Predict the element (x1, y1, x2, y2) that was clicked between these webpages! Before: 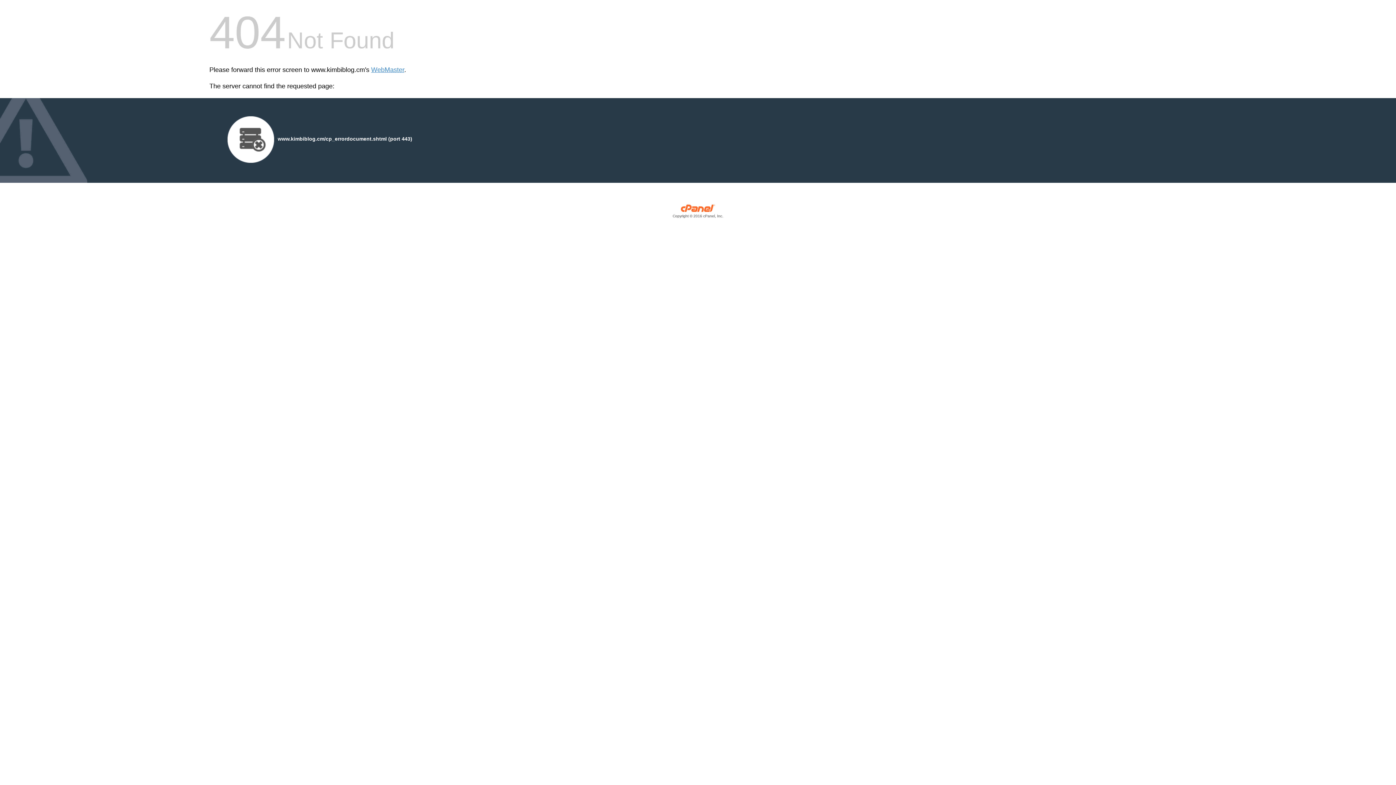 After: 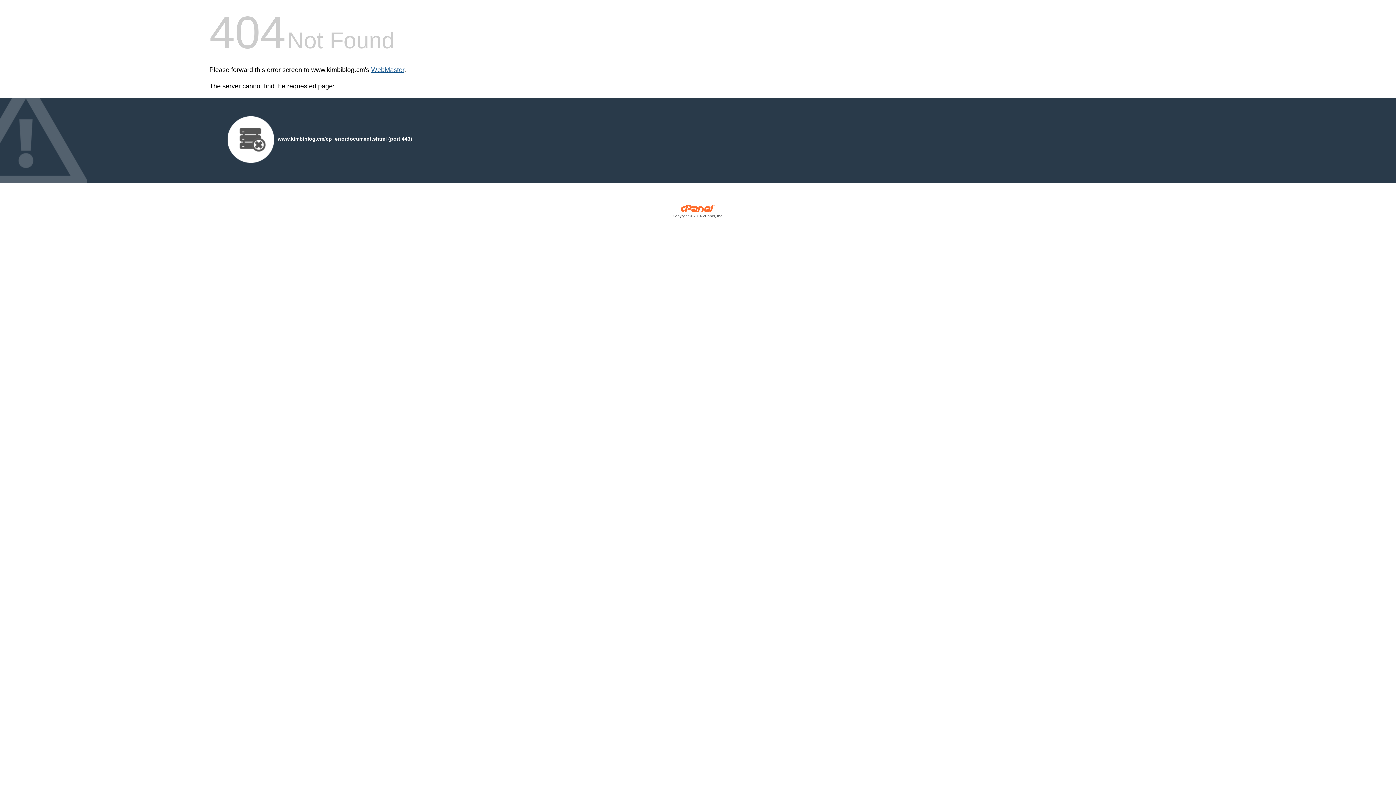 Action: bbox: (371, 66, 404, 73) label: WebMaster